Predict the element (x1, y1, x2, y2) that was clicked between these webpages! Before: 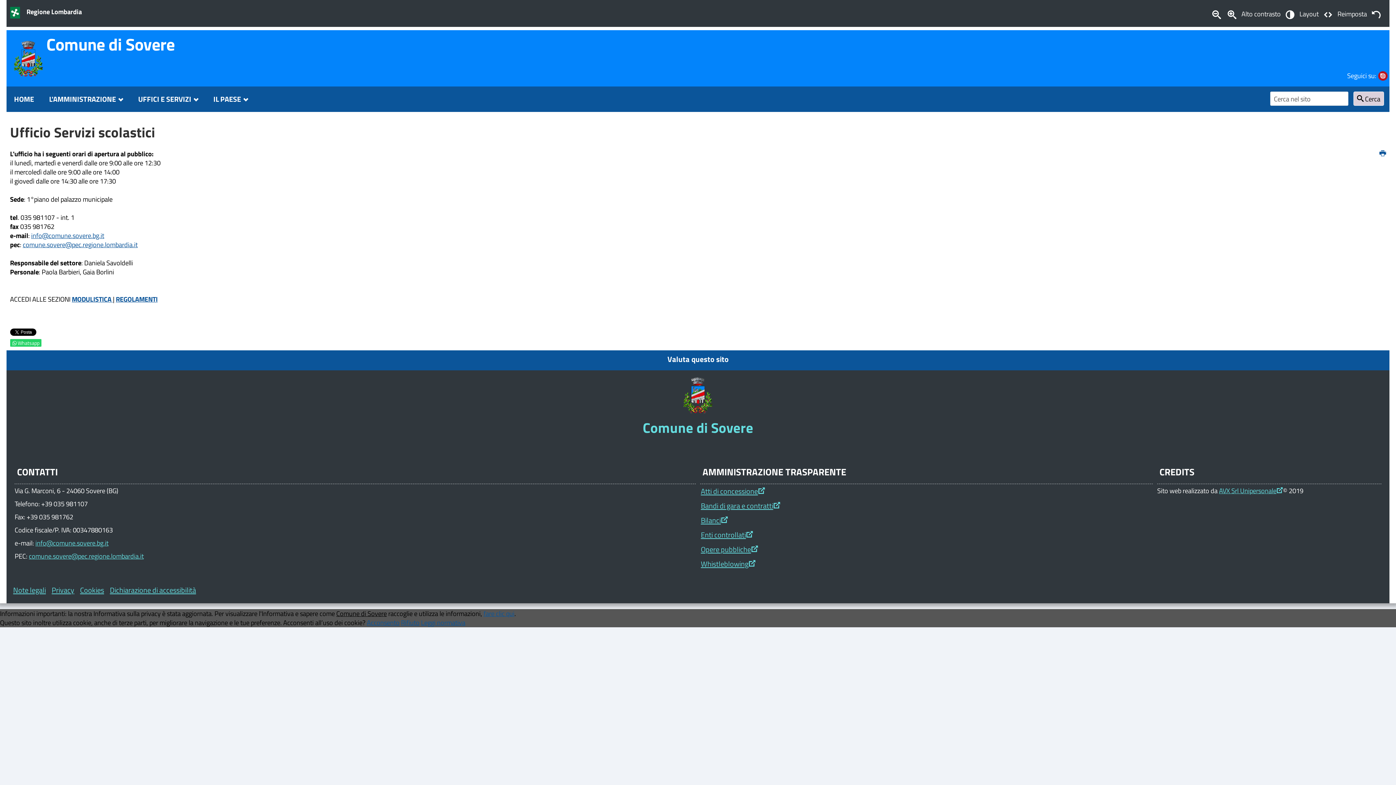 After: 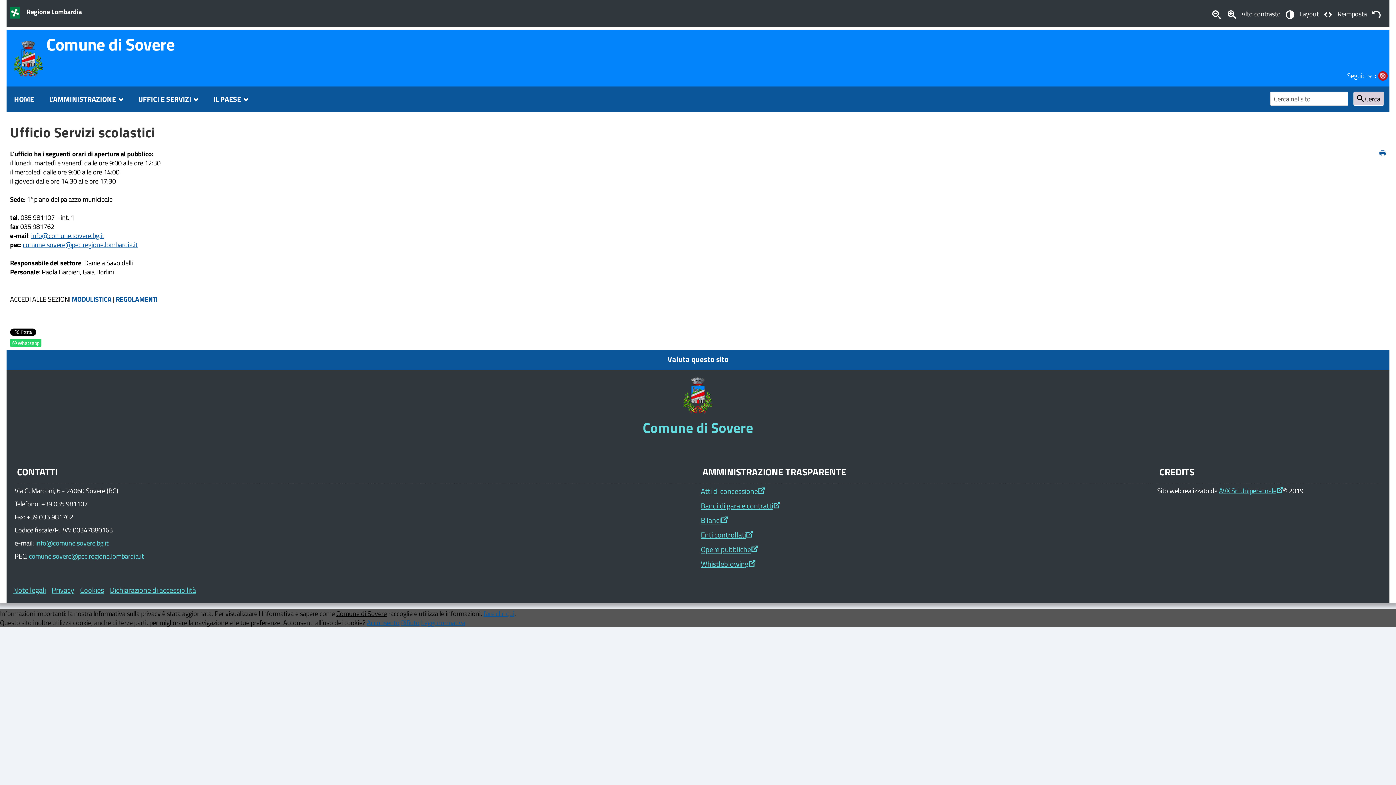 Action: label: Ufficio Servizi scolastici bbox: (10, 121, 155, 142)